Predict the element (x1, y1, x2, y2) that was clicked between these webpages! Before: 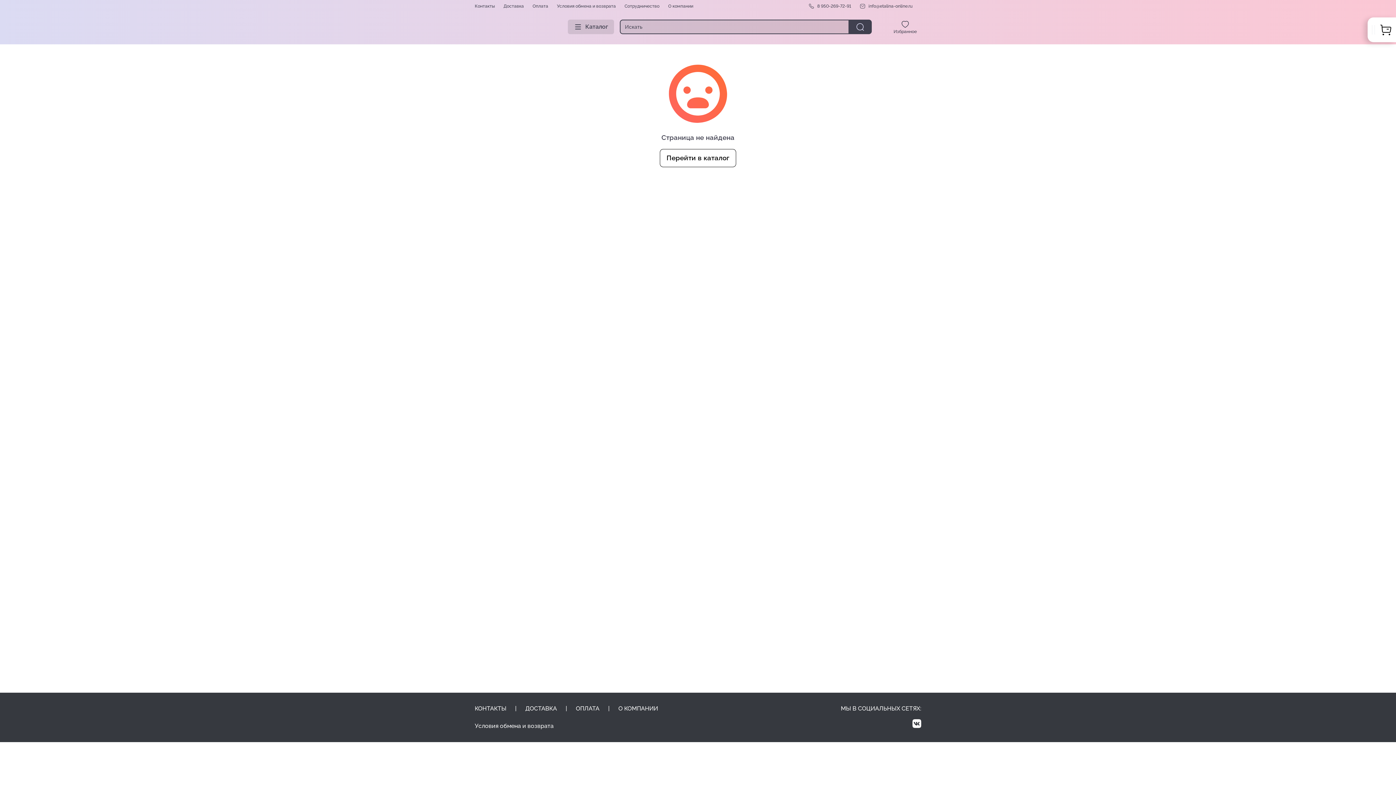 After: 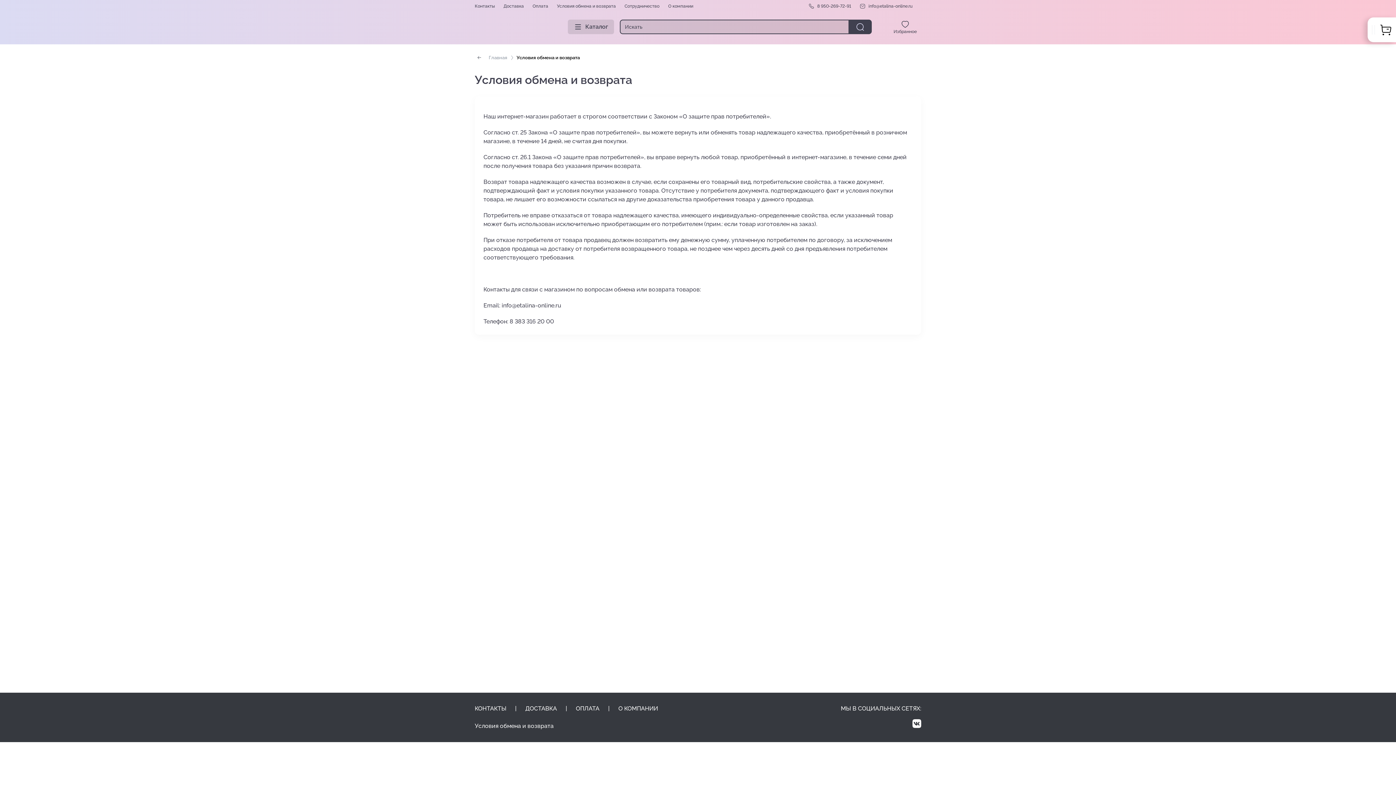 Action: label: Условия обмена и возврата bbox: (474, 722, 553, 730)